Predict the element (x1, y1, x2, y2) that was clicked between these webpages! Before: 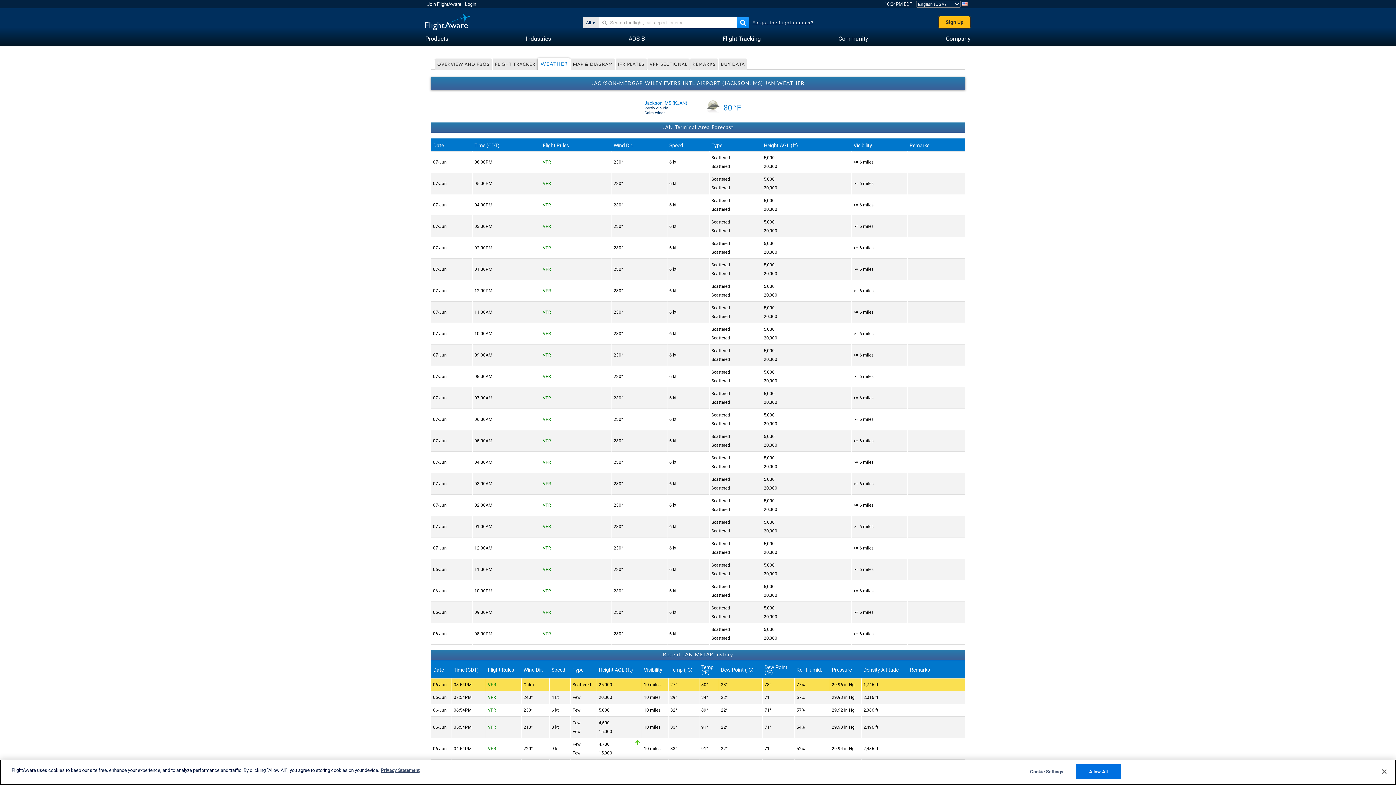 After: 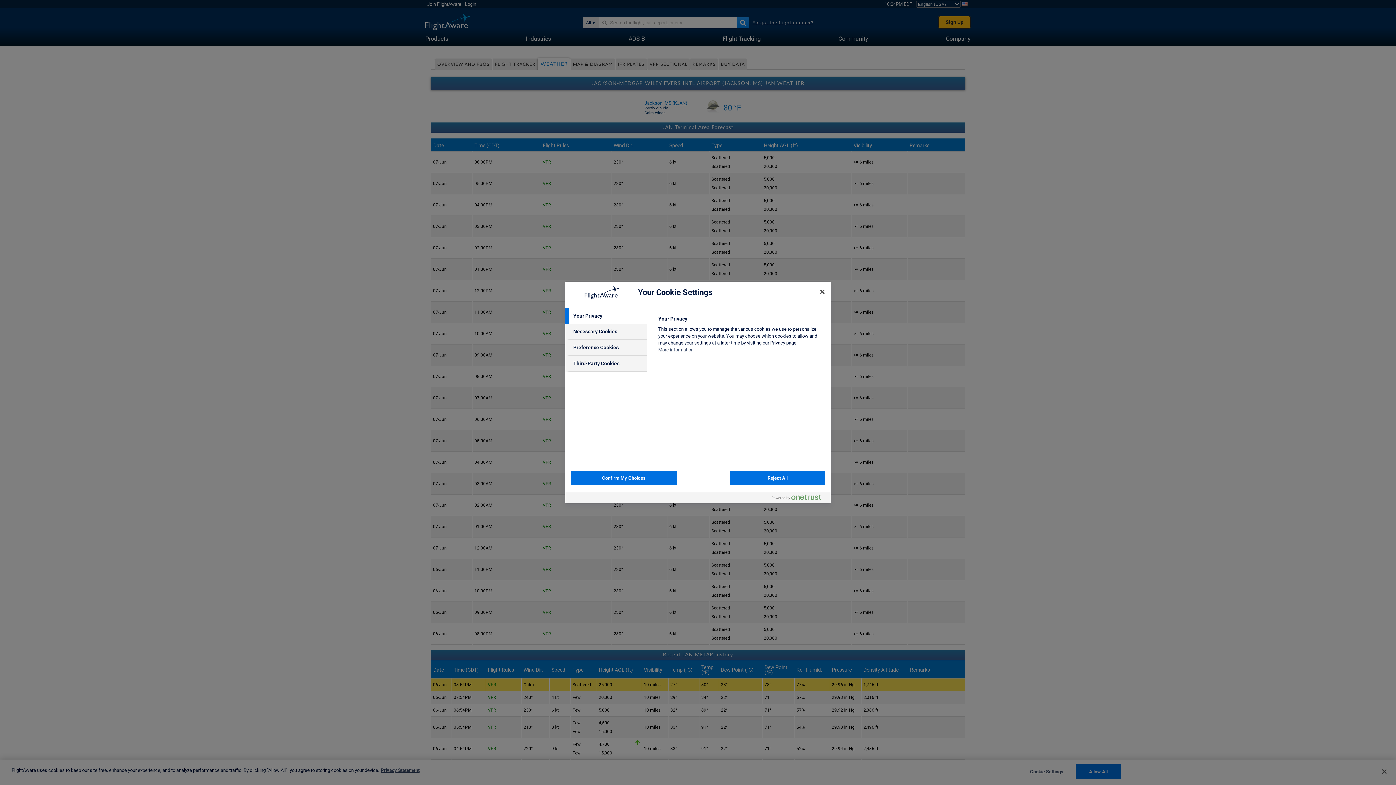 Action: label: Cookie Settings bbox: (1024, 765, 1069, 779)